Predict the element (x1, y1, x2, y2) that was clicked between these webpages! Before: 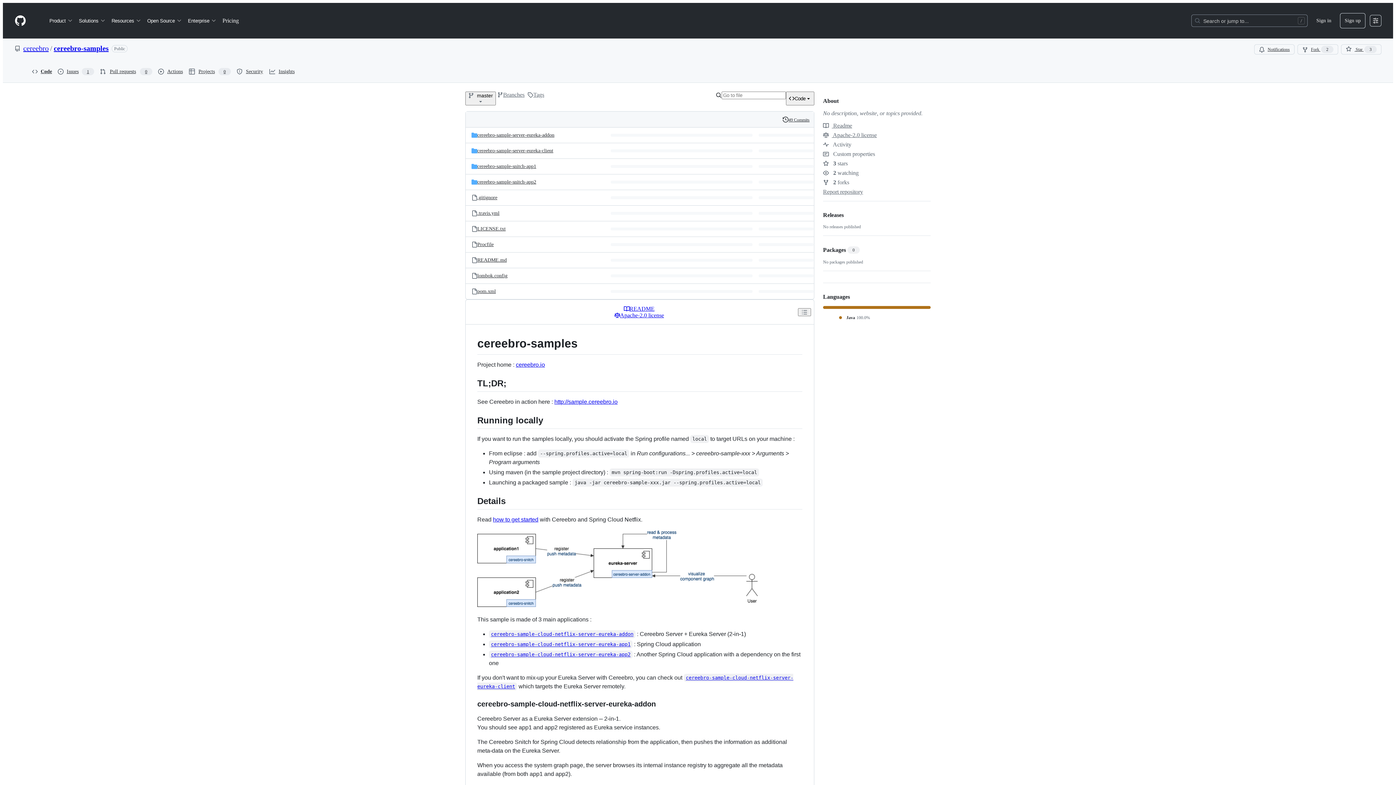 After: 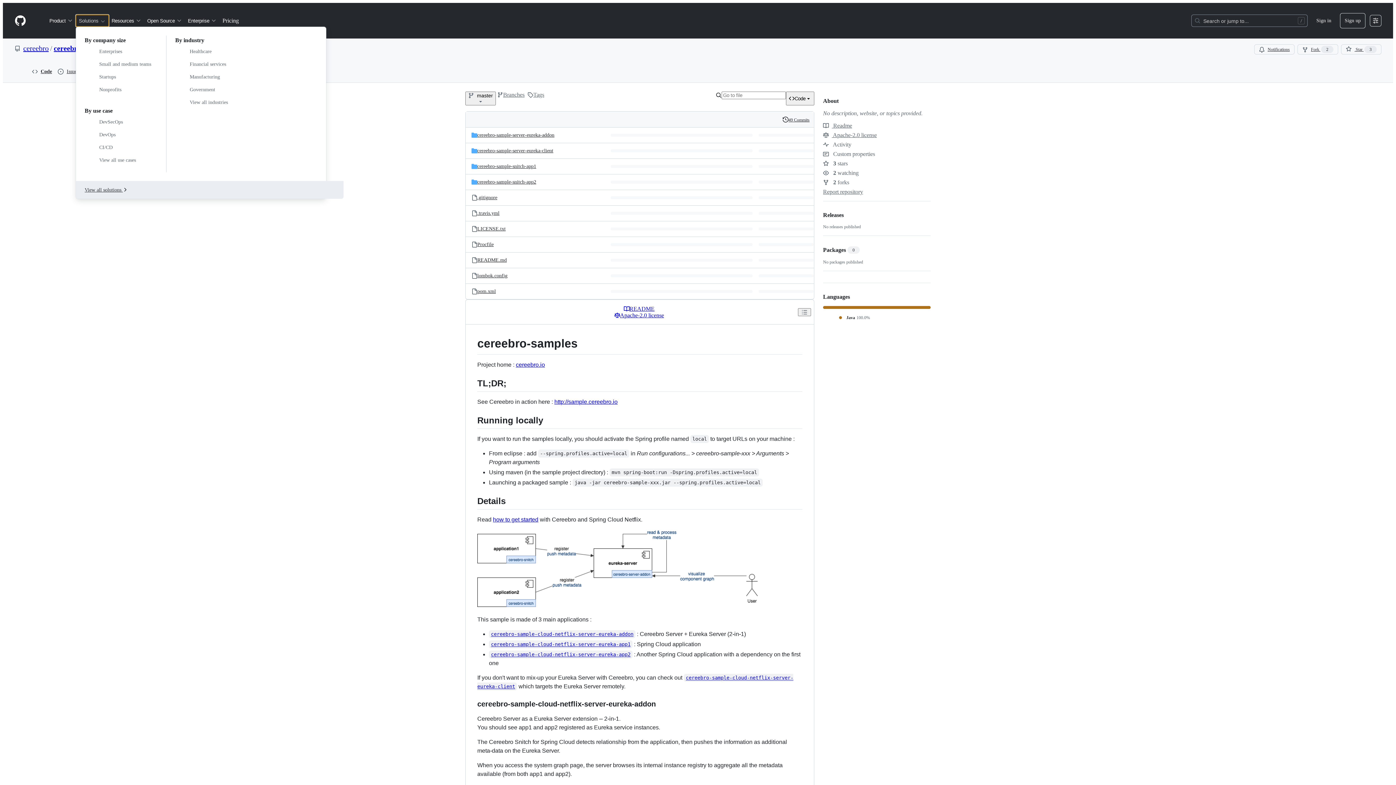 Action: label: Solutions bbox: (76, 14, 108, 26)